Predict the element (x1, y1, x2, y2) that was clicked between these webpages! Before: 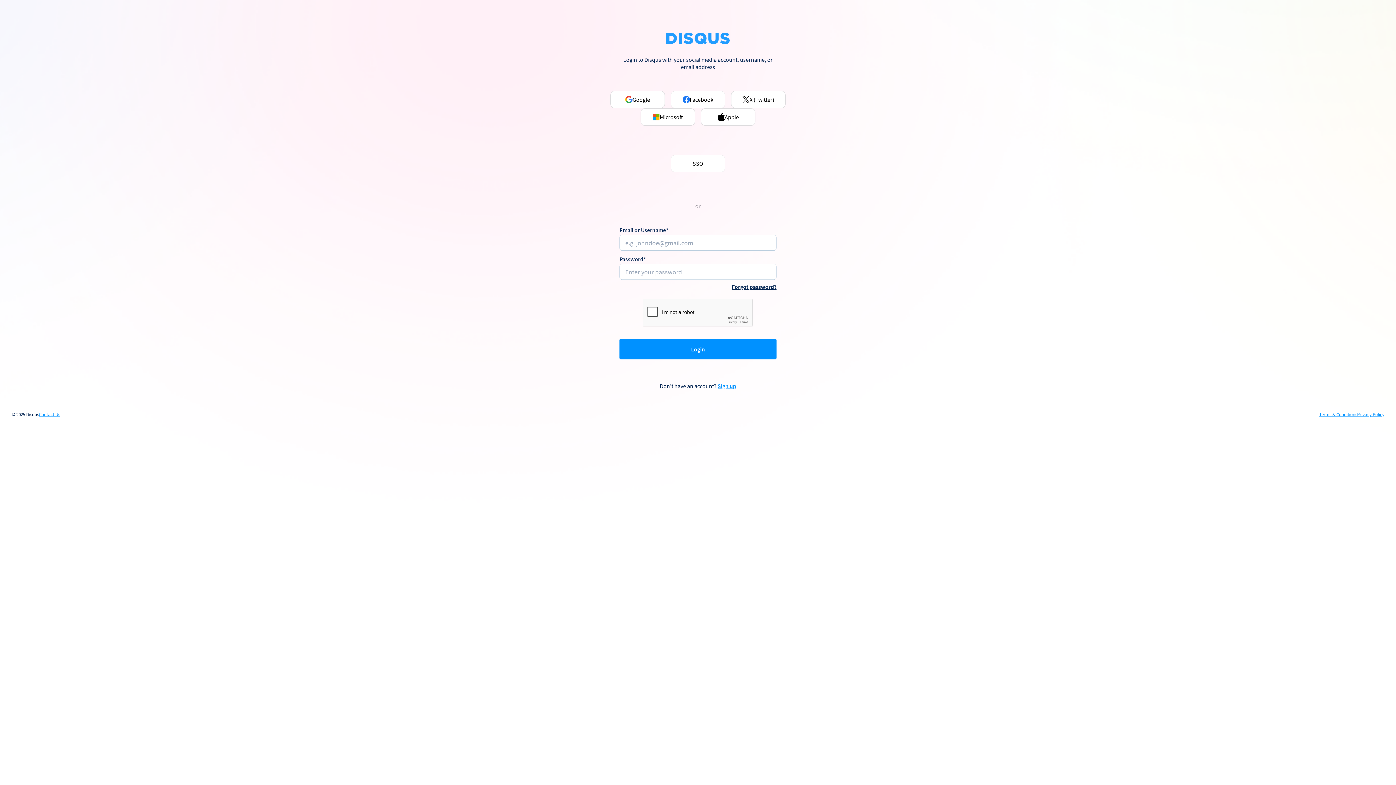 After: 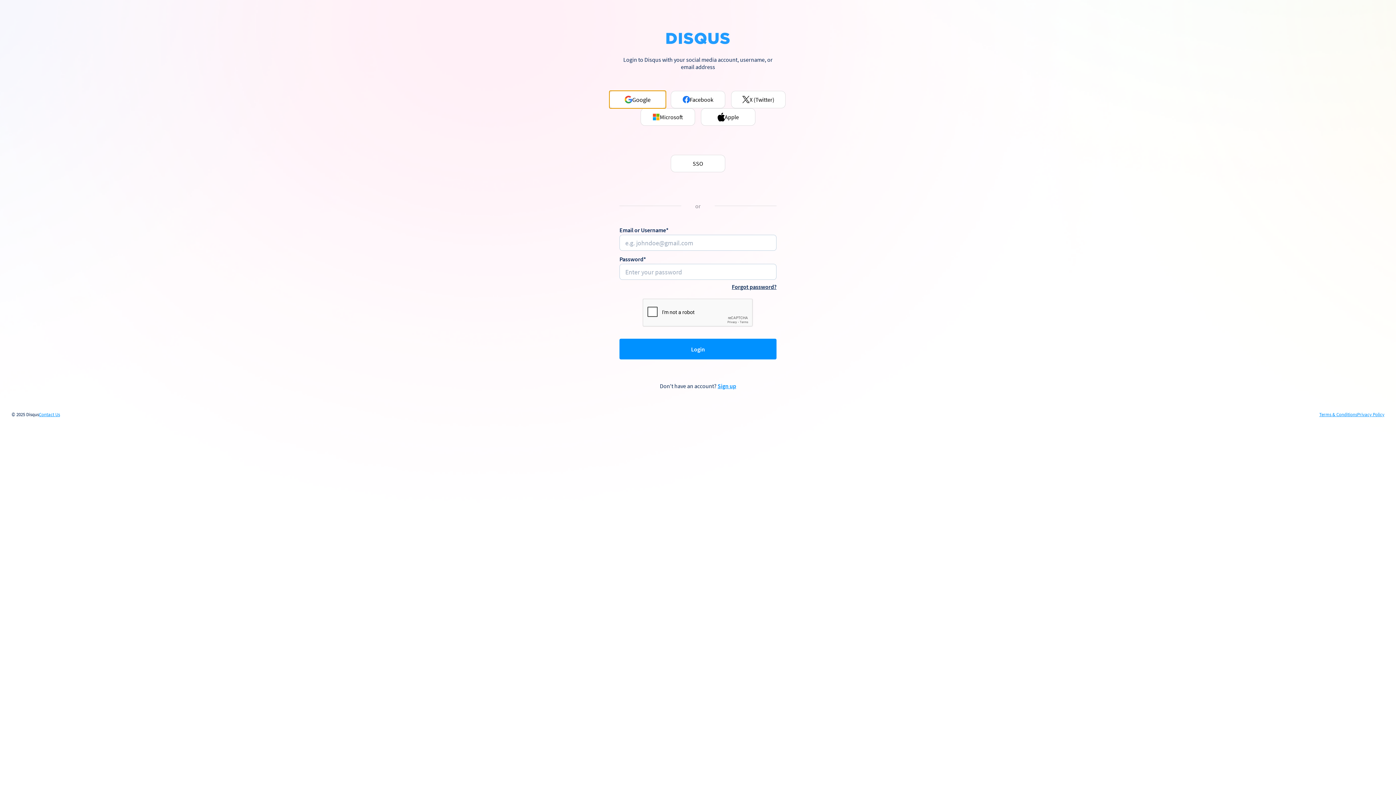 Action: label: Google bbox: (610, 90, 665, 108)